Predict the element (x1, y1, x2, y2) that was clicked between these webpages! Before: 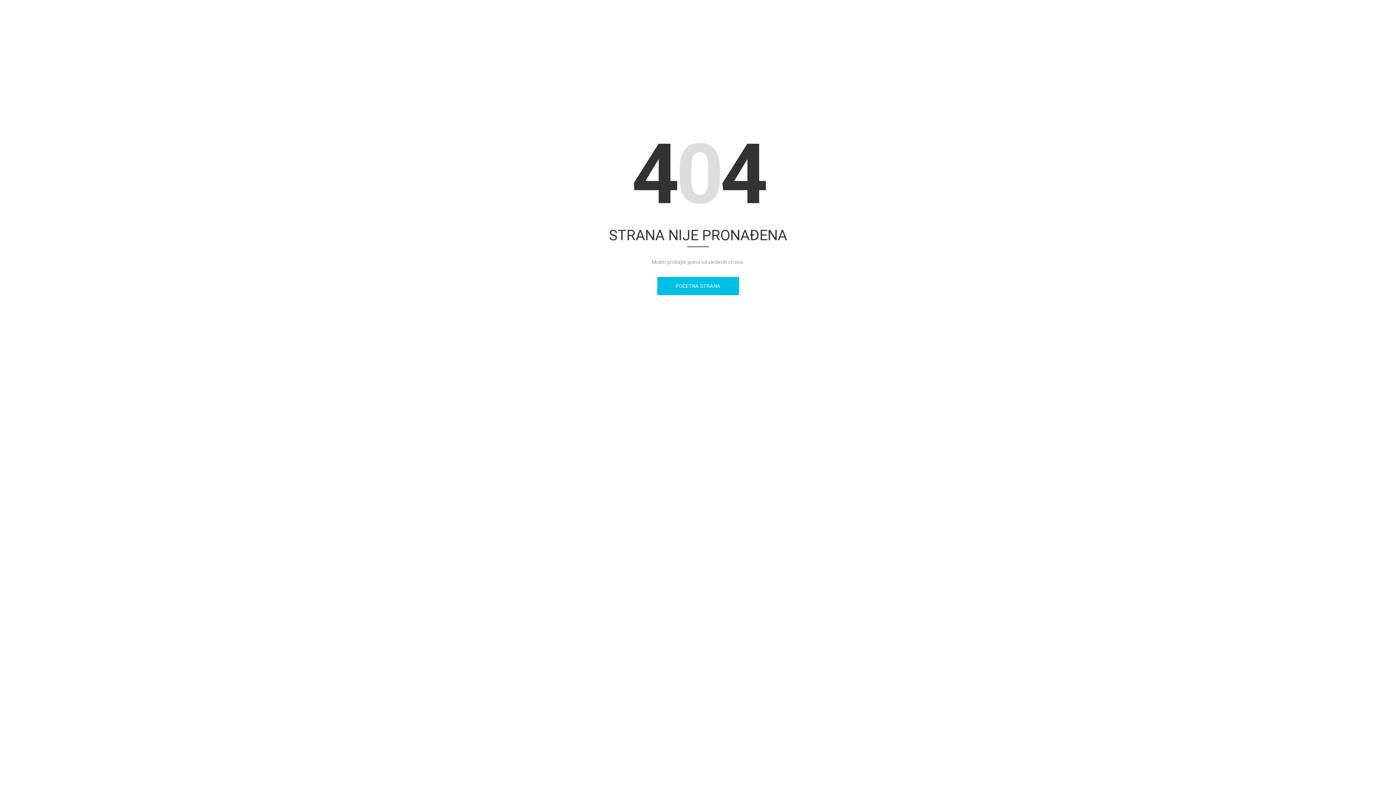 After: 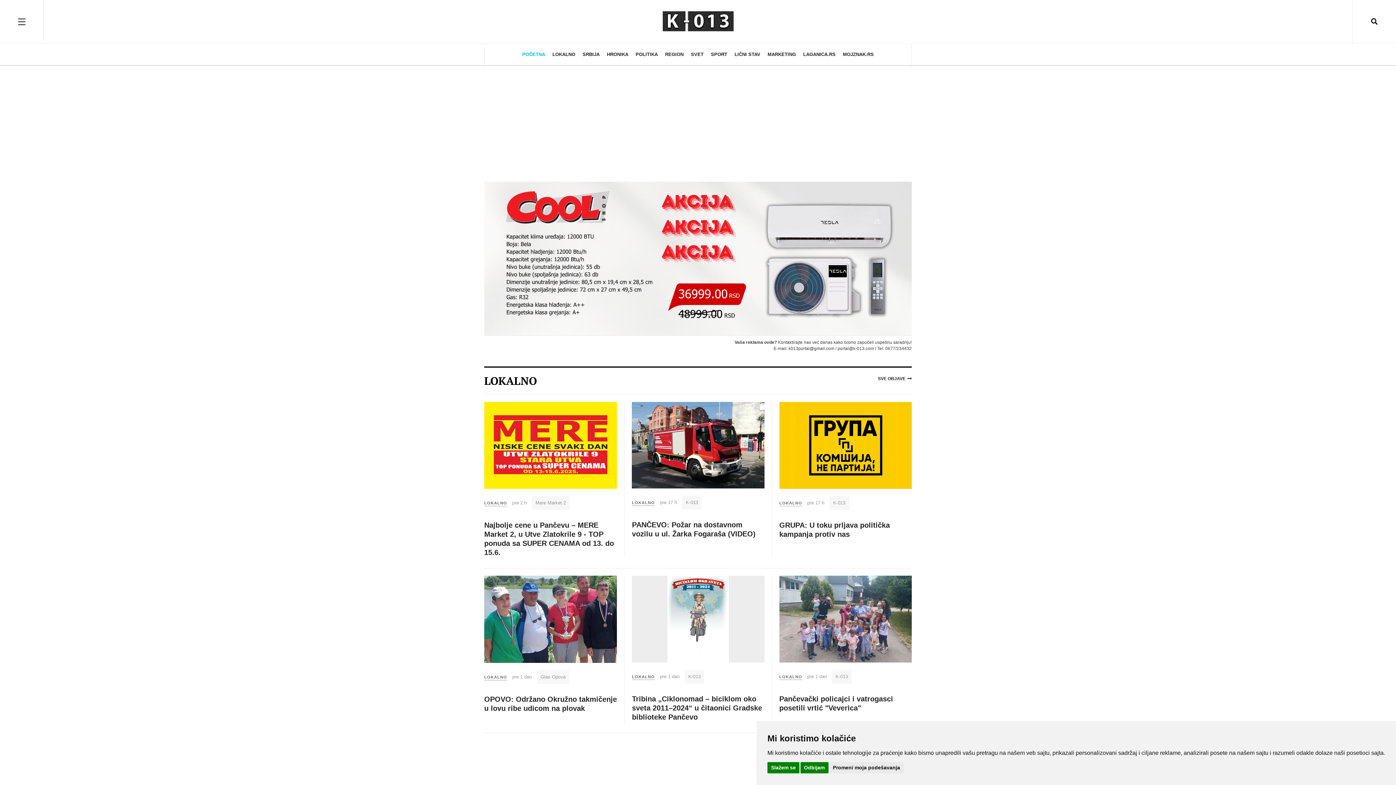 Action: bbox: (657, 276, 739, 295) label: POČETNA STRANA